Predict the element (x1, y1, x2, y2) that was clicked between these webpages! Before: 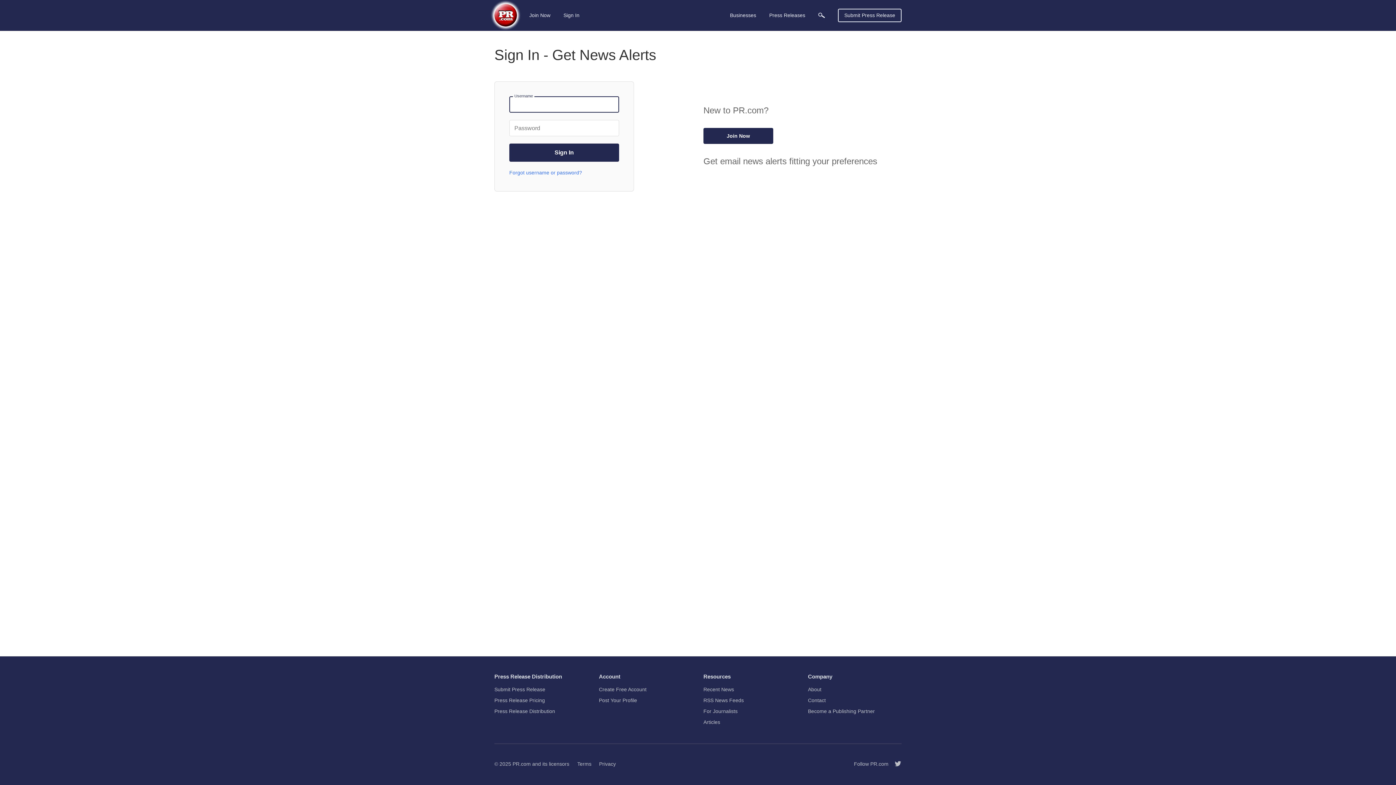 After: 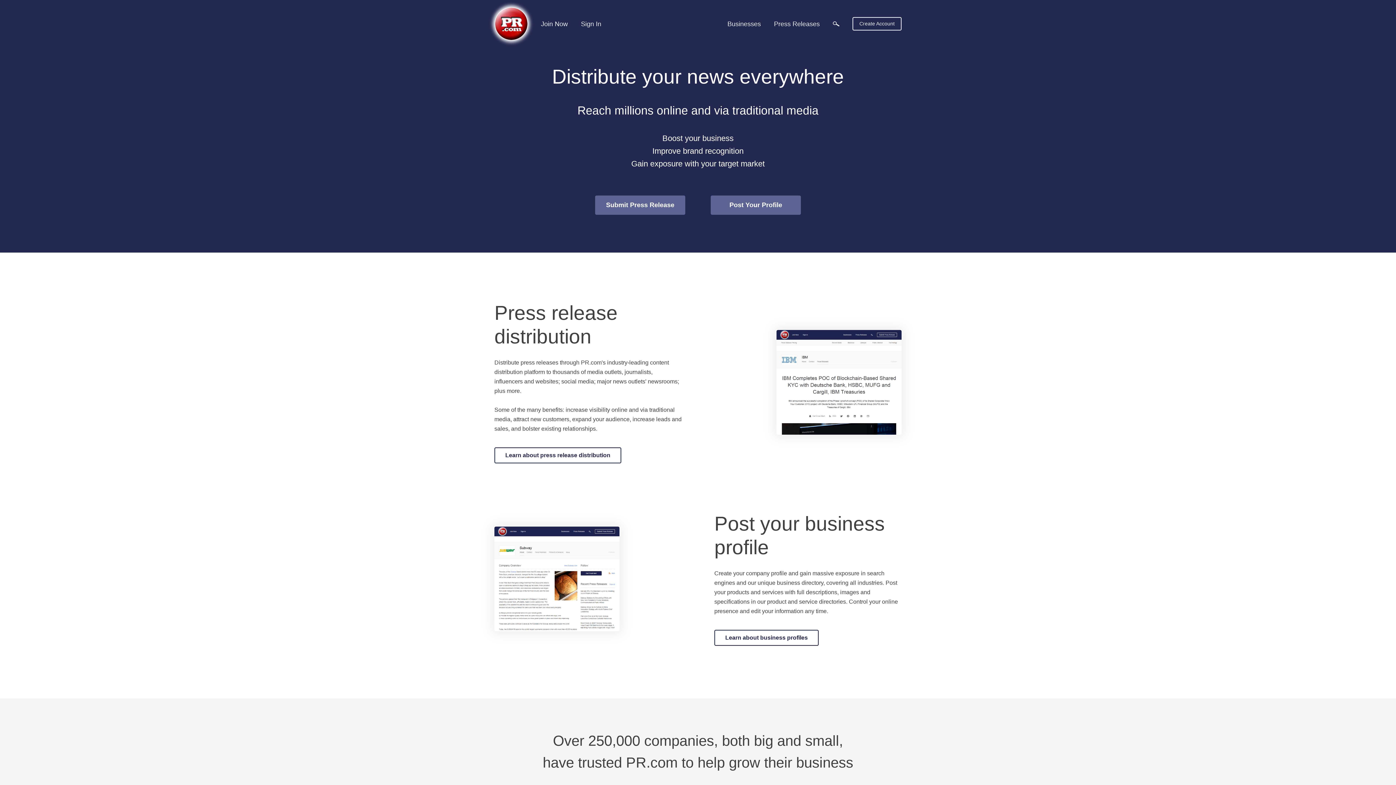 Action: bbox: (512, 761, 530, 767) label: PR.com